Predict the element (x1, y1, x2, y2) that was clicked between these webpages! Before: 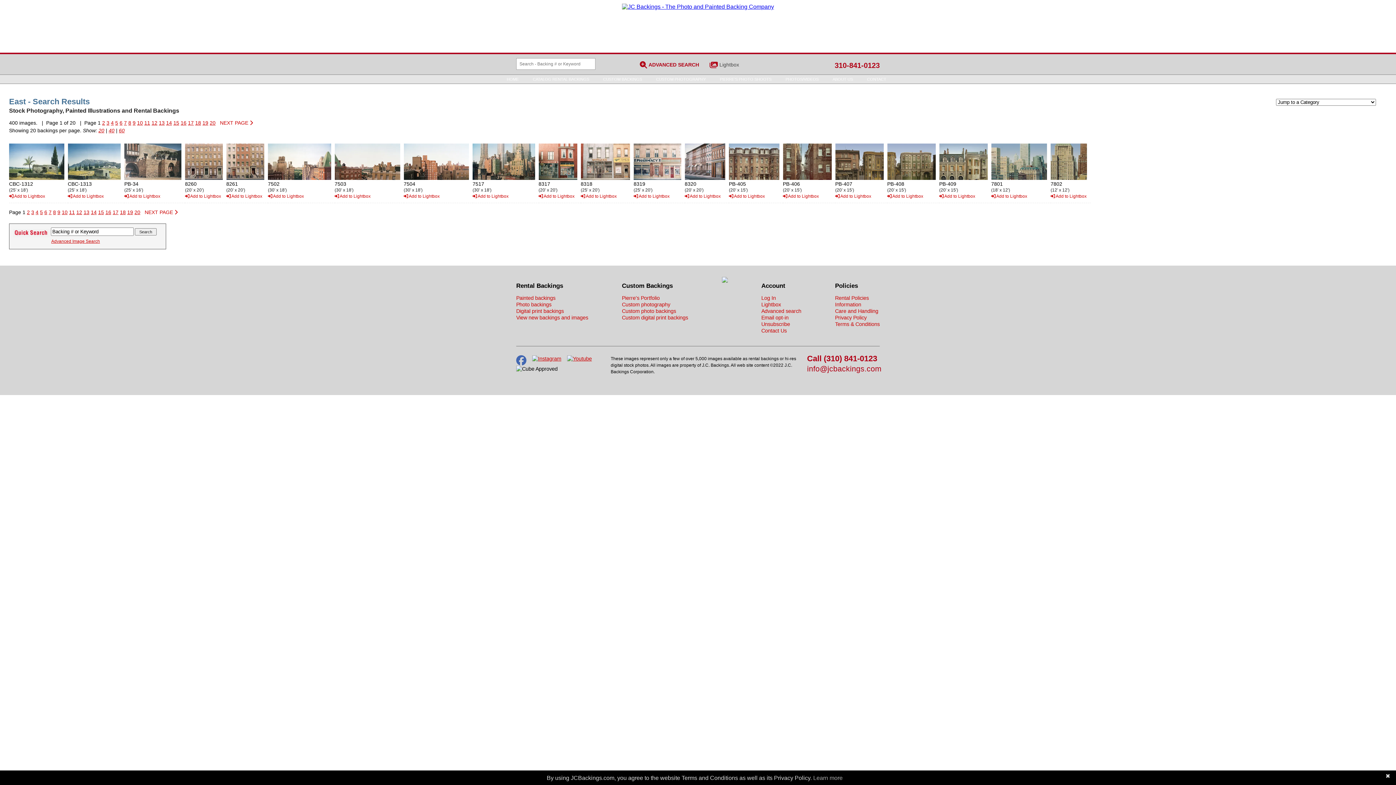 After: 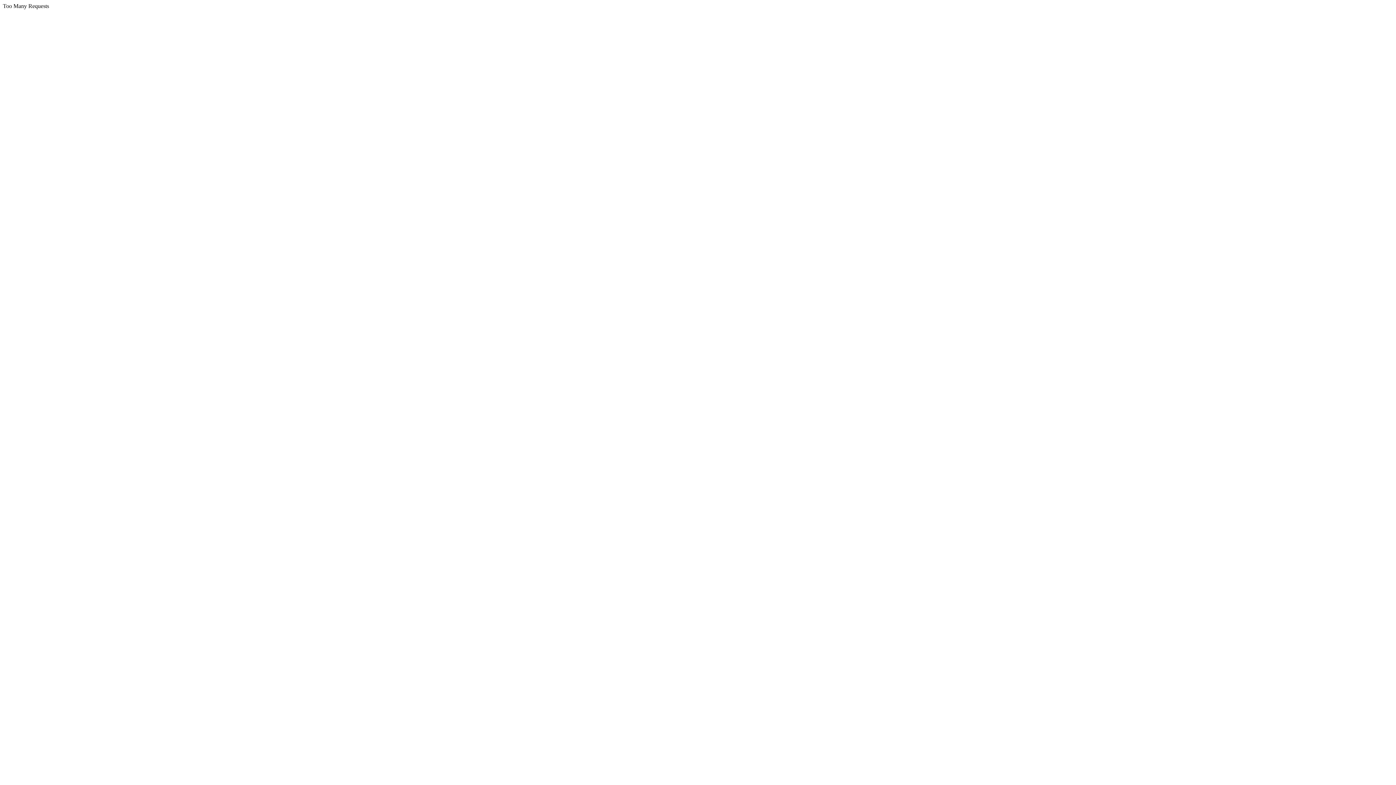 Action: label:  Add to Lightbox bbox: (684, 193, 720, 198)